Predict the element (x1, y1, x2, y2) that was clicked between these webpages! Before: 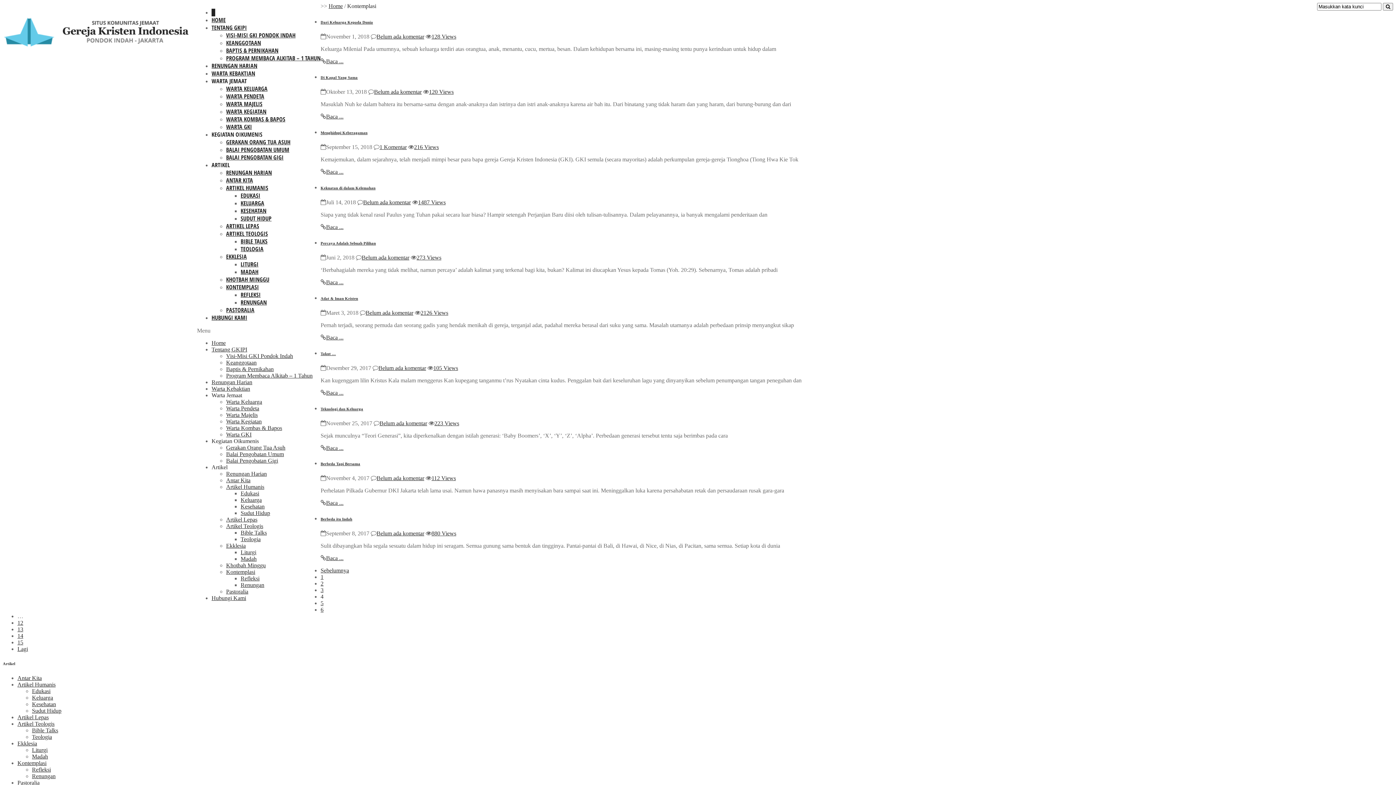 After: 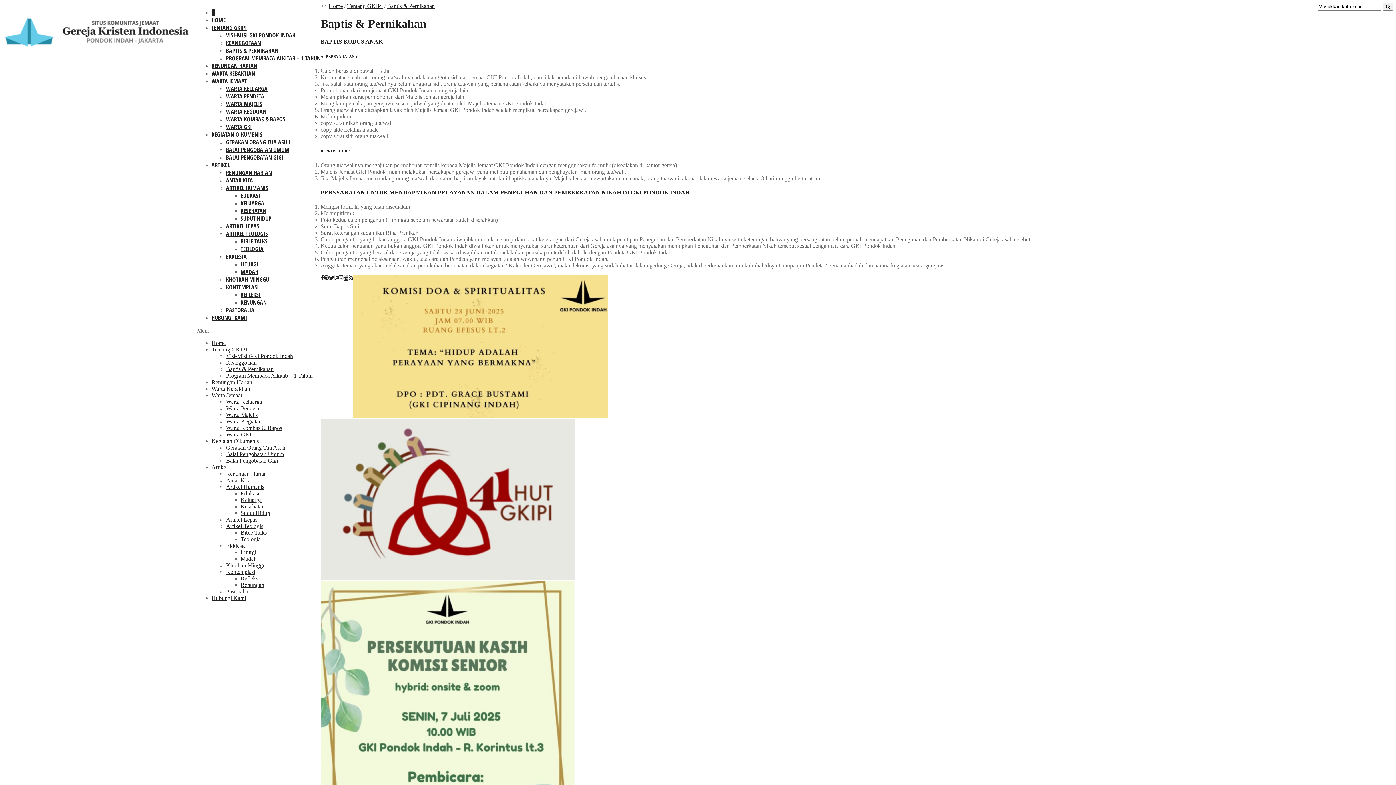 Action: bbox: (226, 366, 273, 372) label: Baptis & Pernikahan